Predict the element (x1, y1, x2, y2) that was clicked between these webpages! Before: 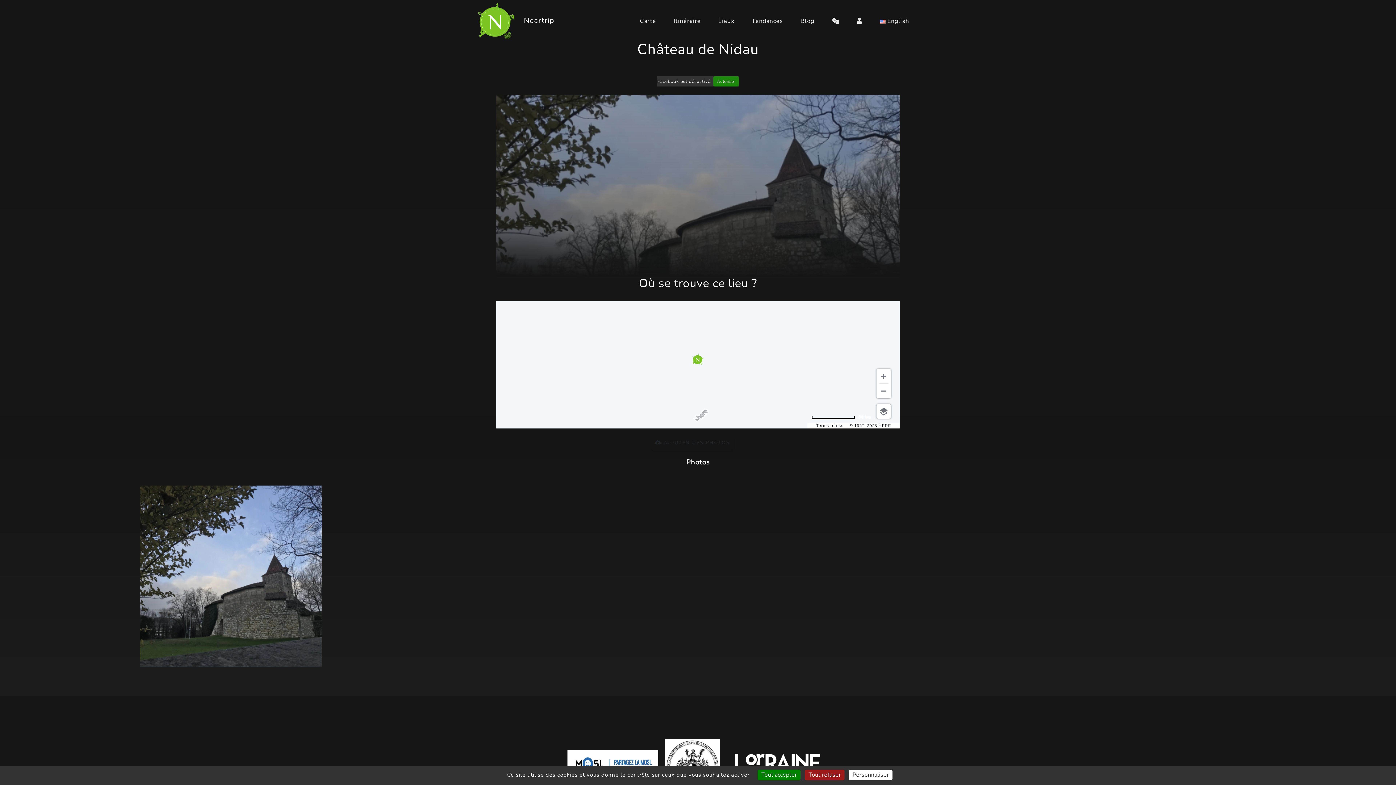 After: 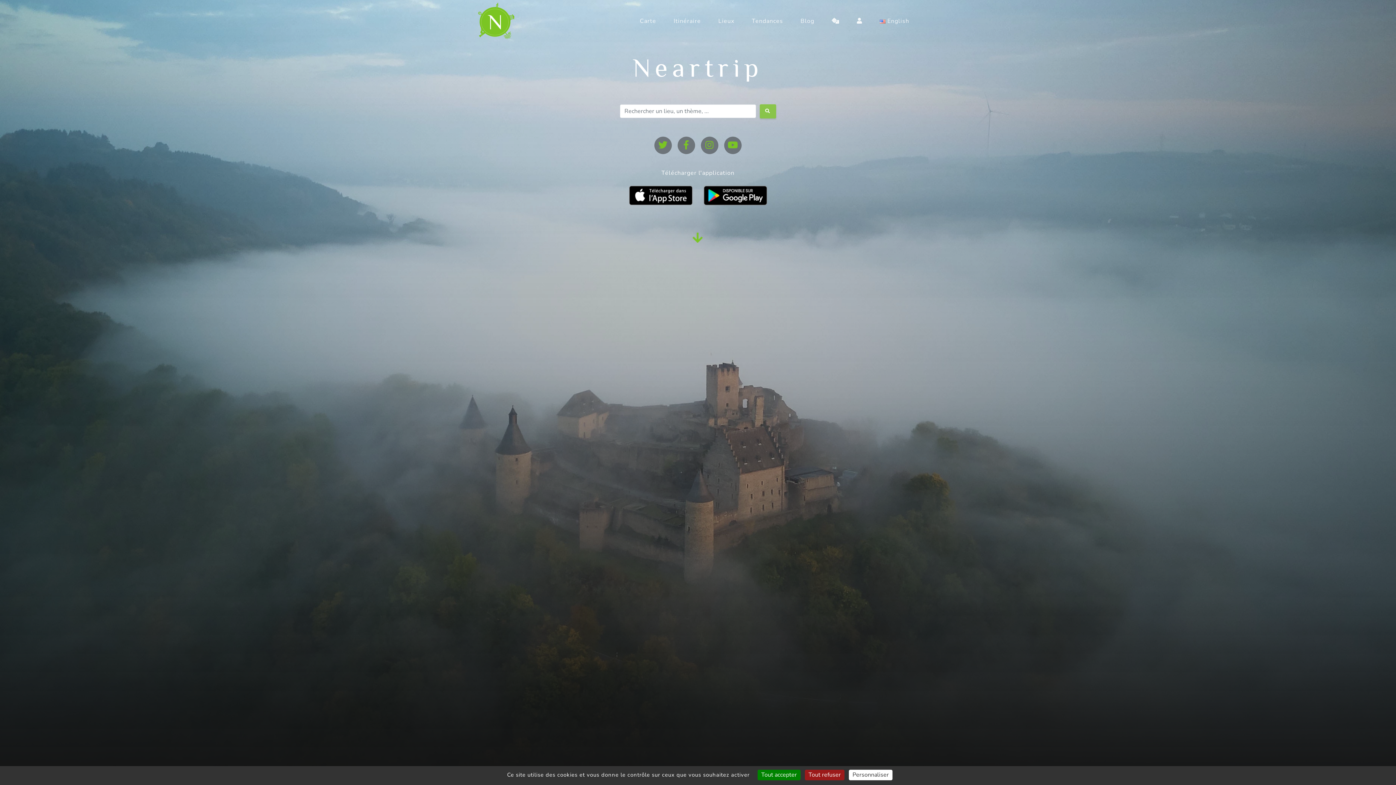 Action: bbox: (478, 0, 554, 42) label:  Neartrip